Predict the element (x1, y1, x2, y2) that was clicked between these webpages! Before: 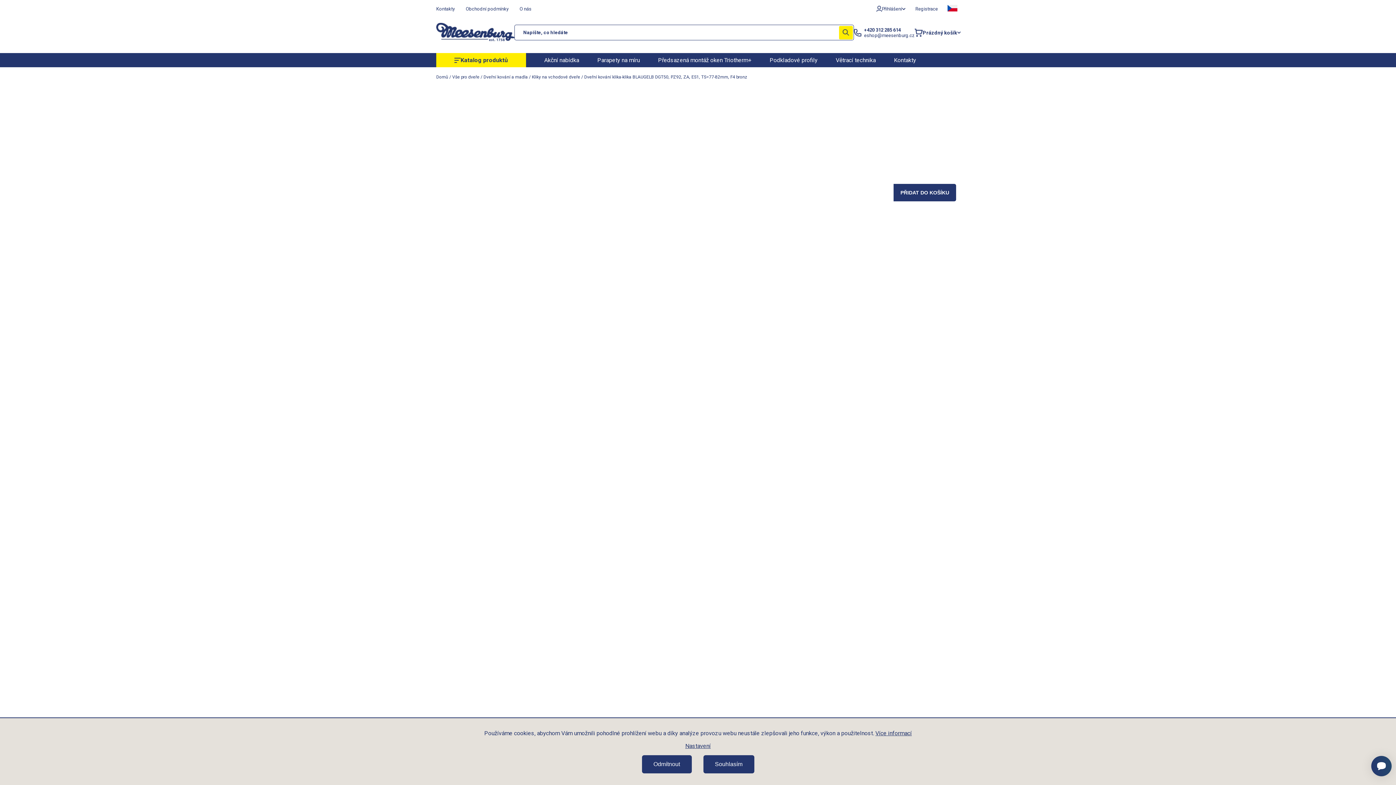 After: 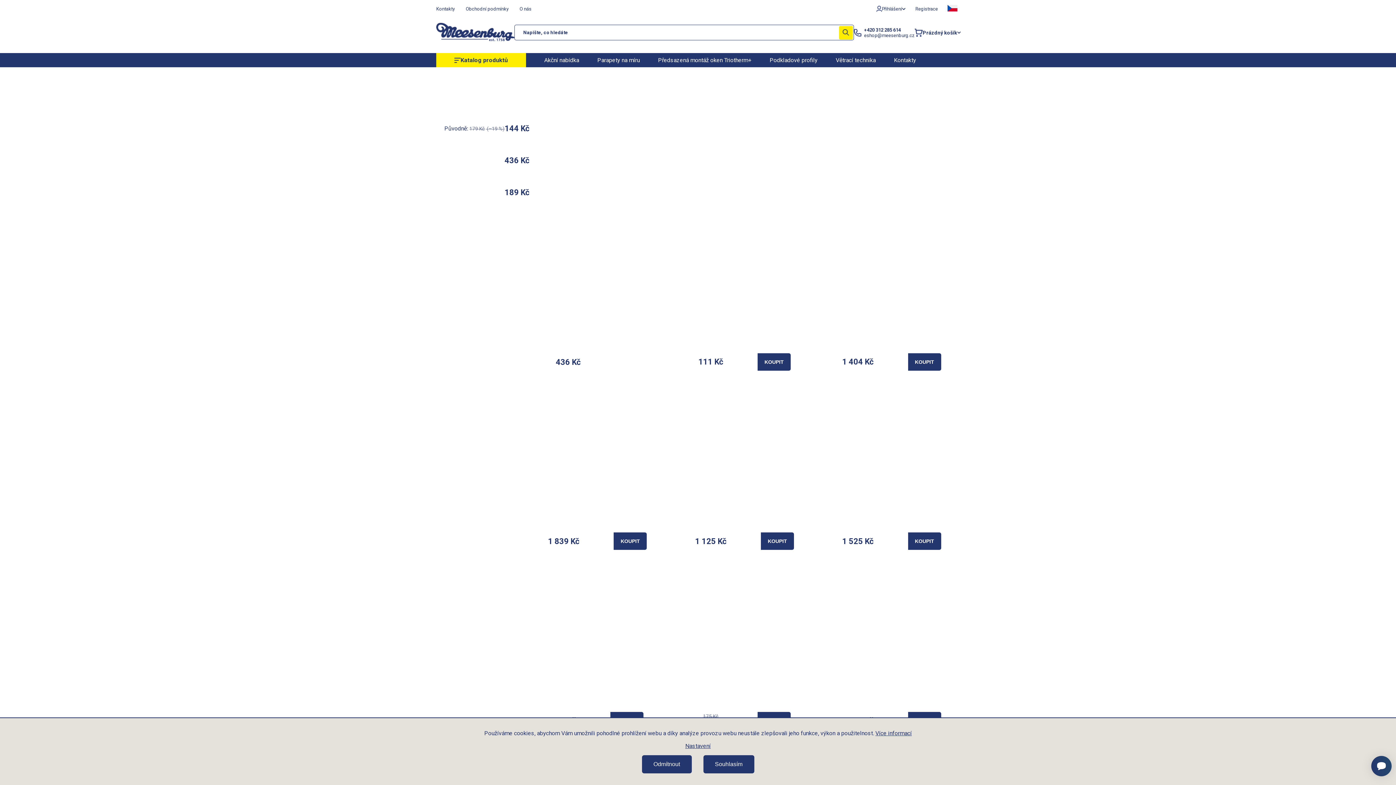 Action: label: Akční nabídka bbox: (535, 53, 588, 67)